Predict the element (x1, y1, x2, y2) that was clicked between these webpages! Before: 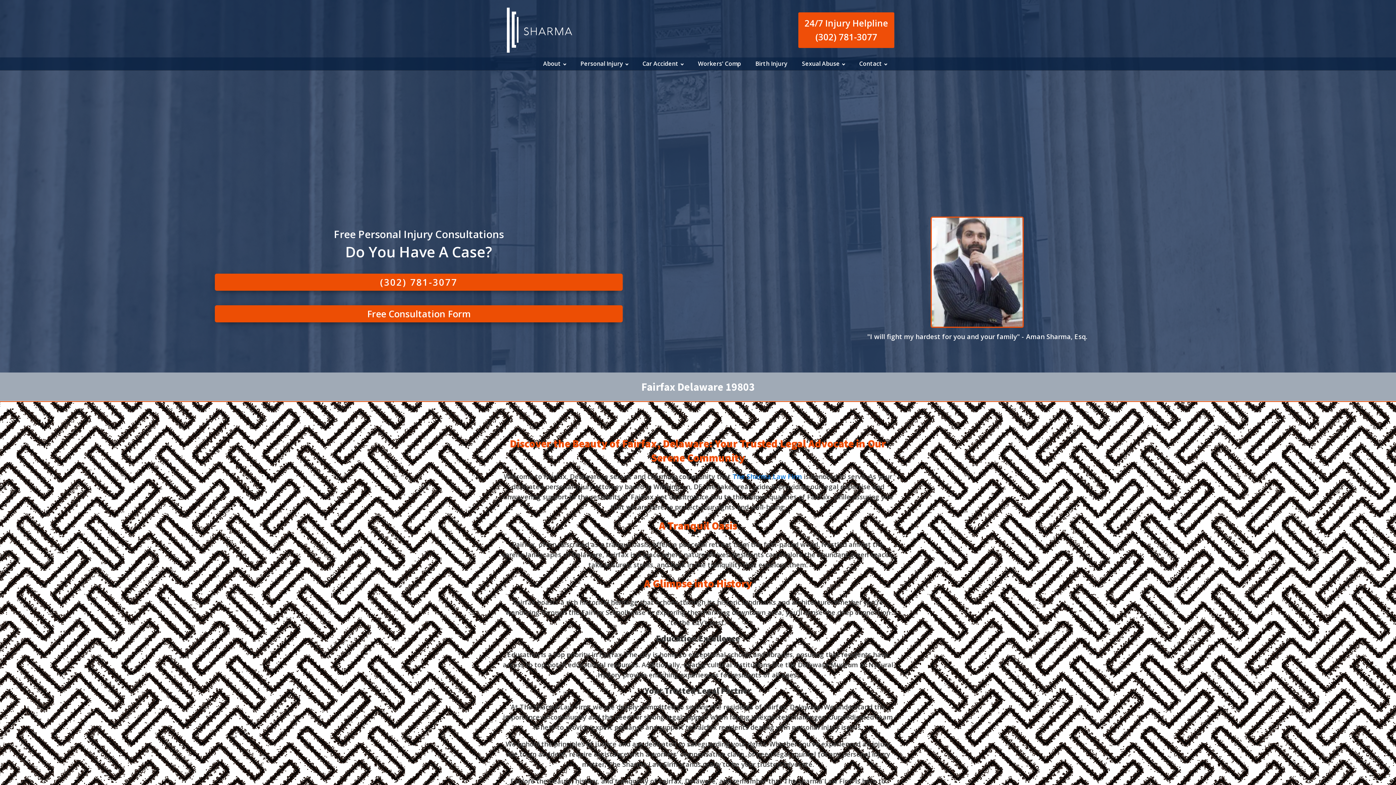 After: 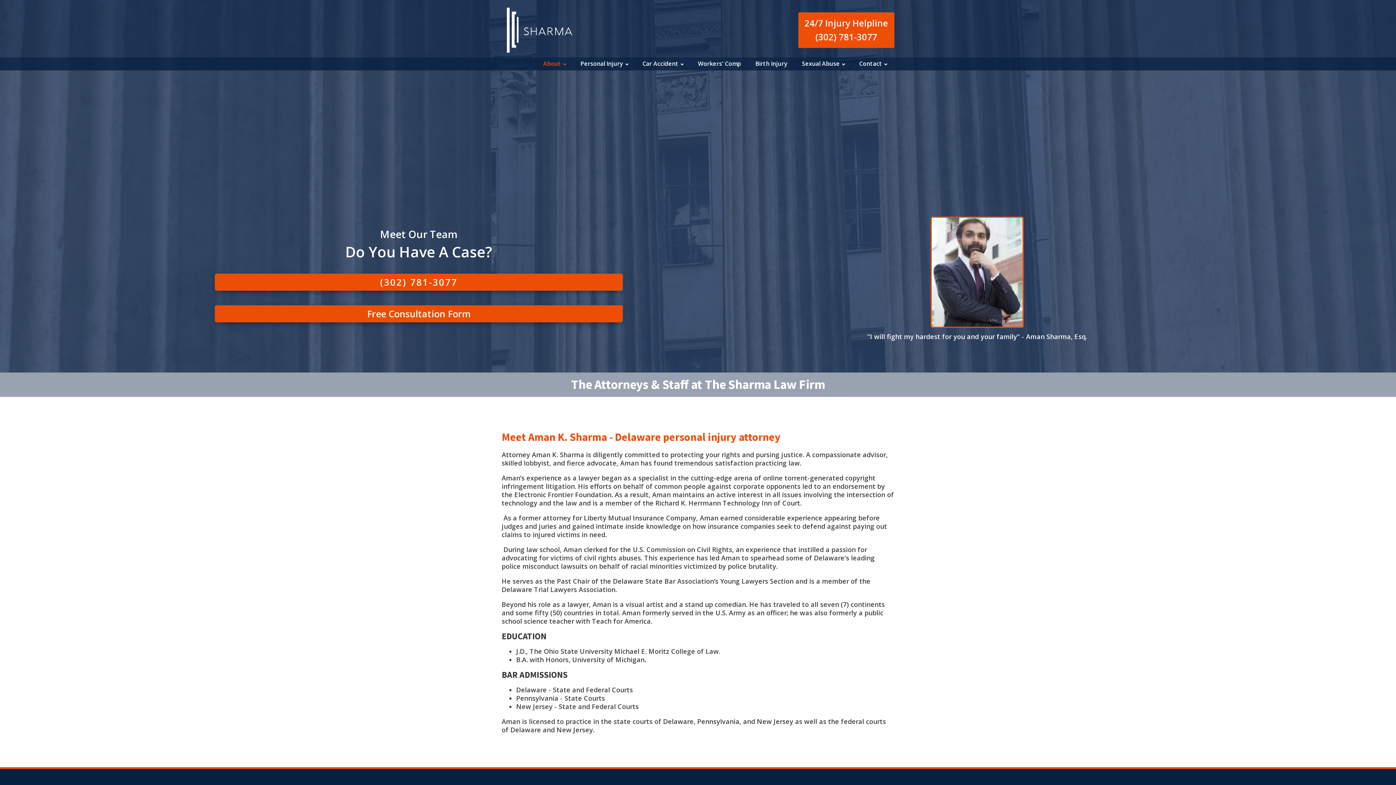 Action: bbox: (536, 57, 573, 70) label: About